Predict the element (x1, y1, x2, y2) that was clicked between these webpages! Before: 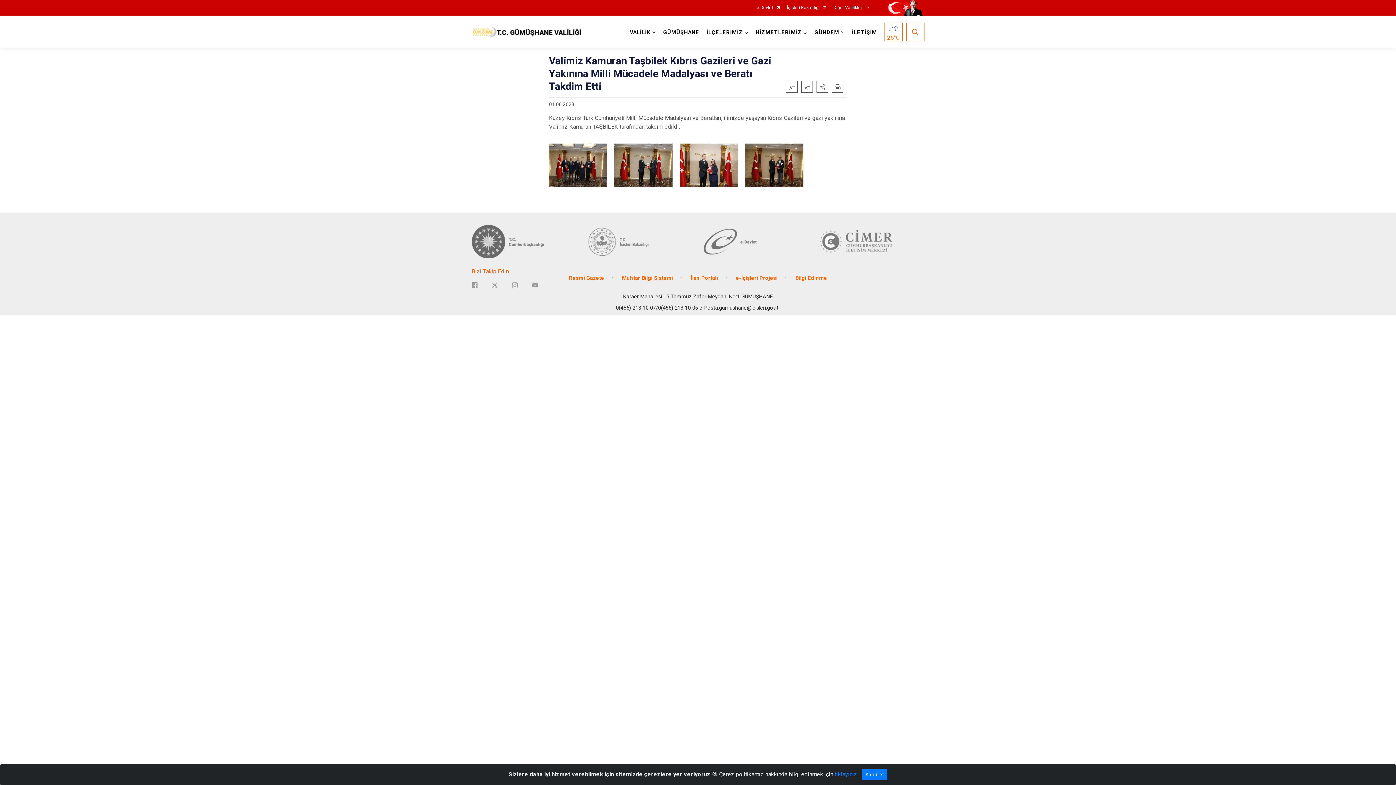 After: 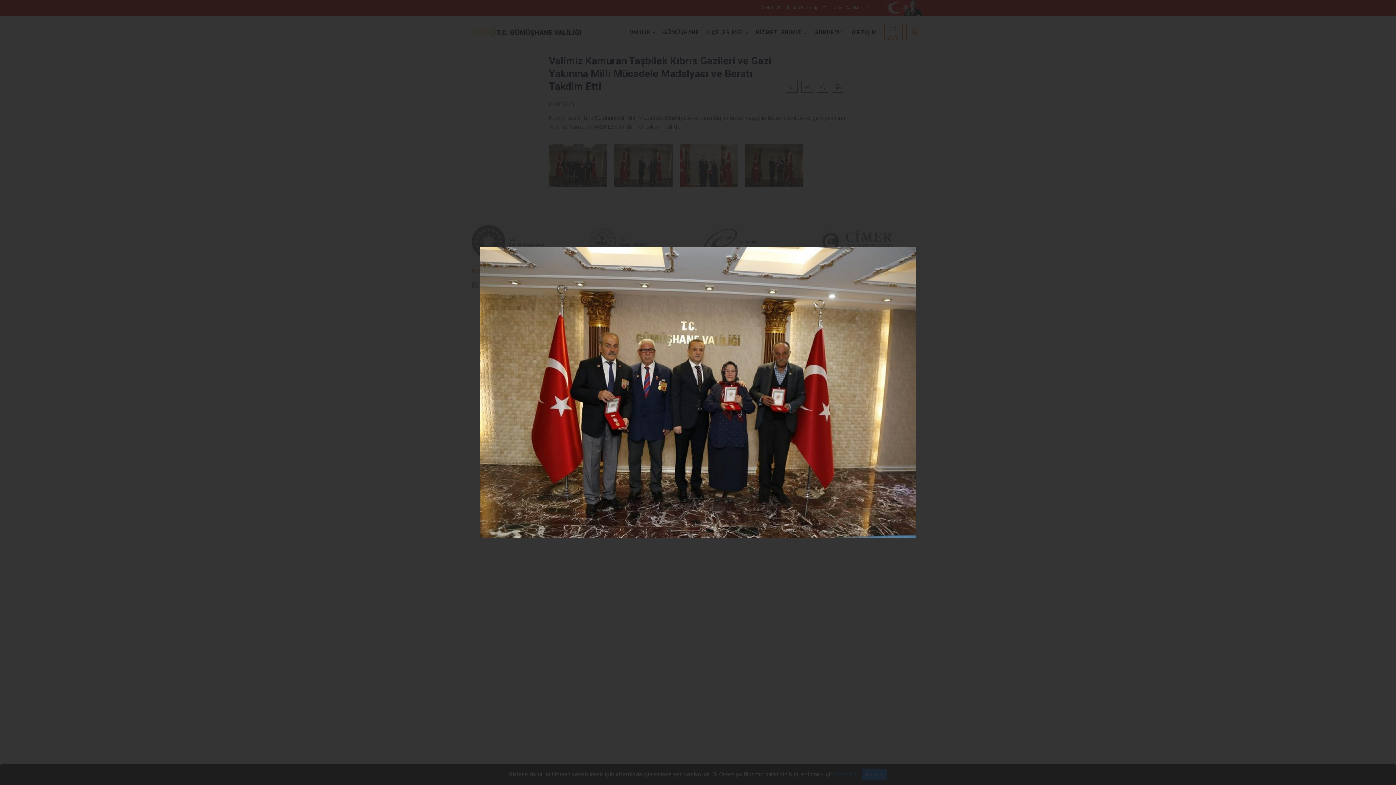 Action: bbox: (545, 161, 610, 168)